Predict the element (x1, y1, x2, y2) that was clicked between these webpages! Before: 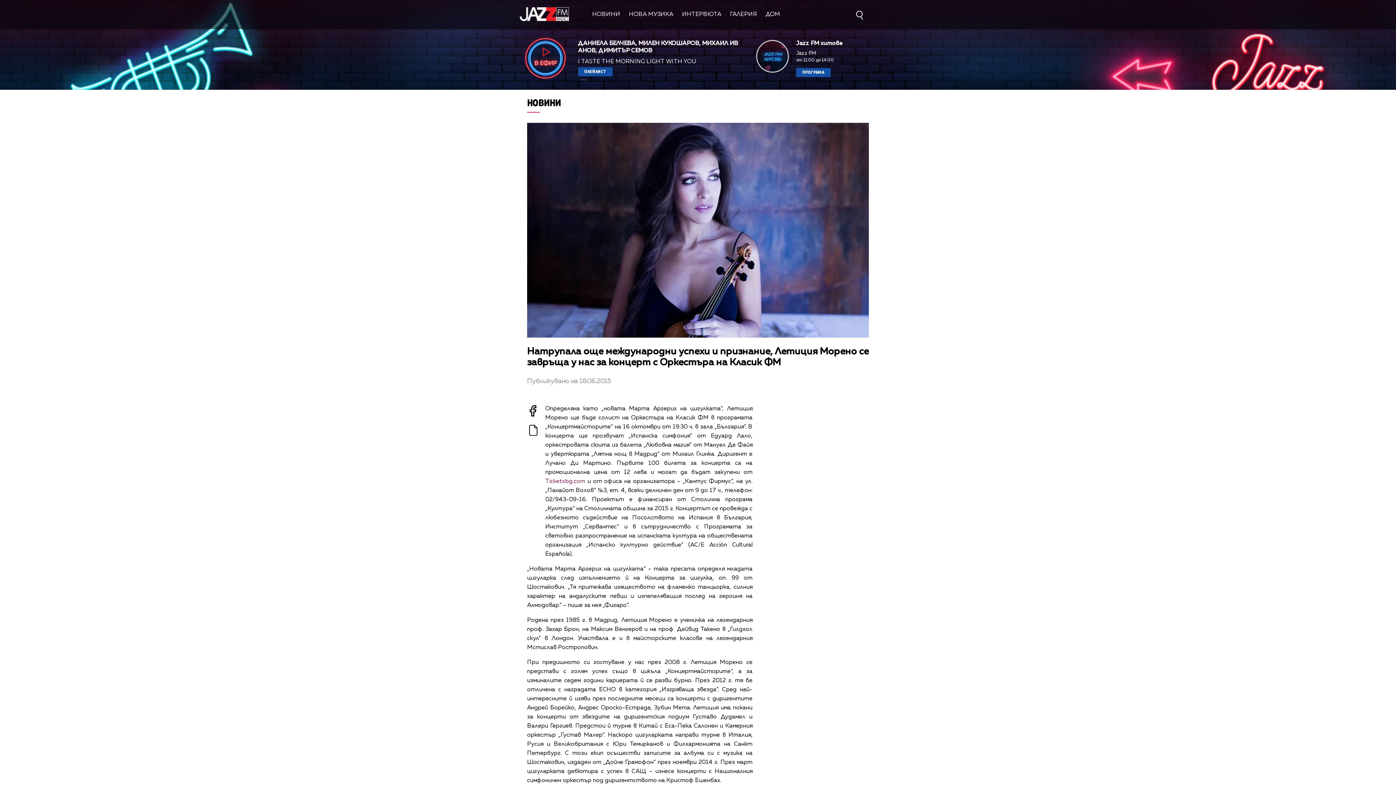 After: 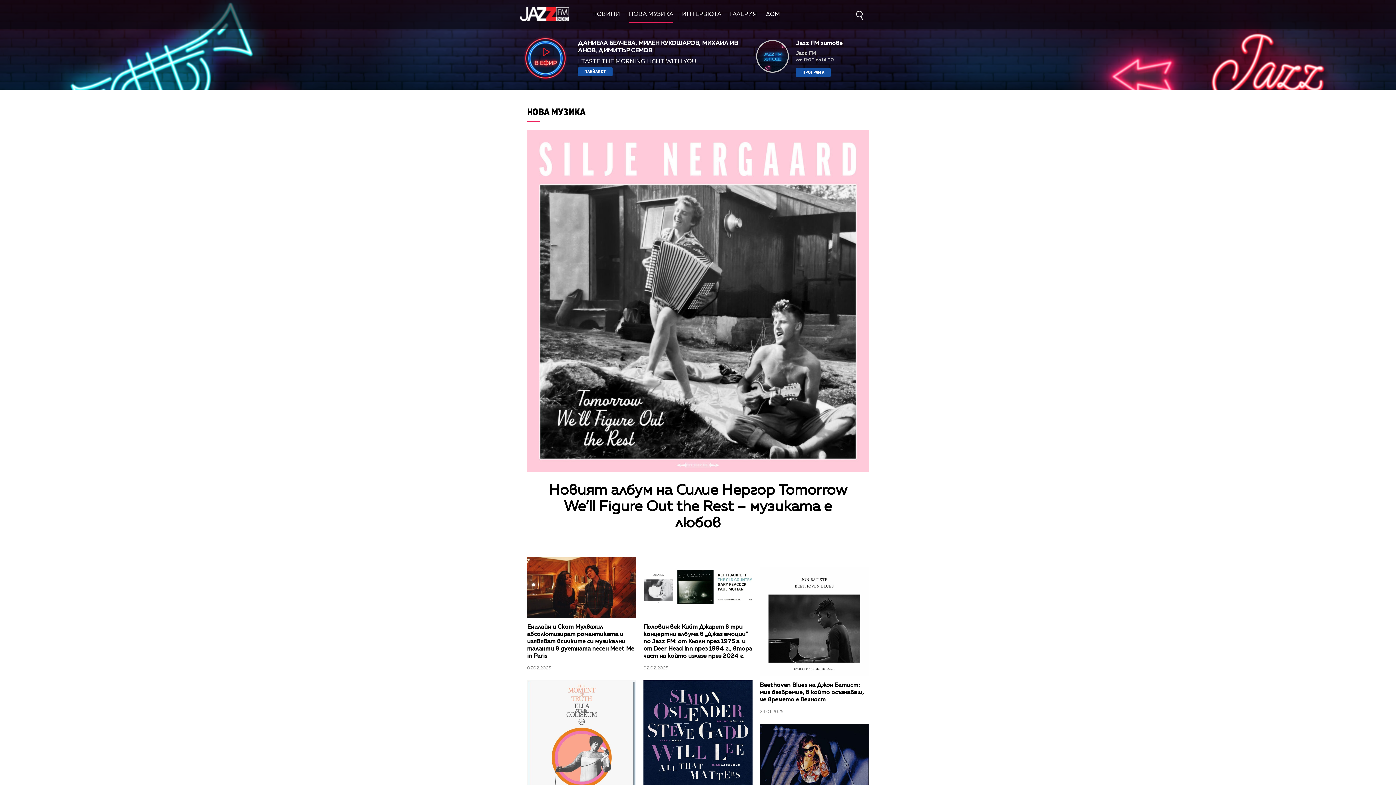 Action: bbox: (629, 11, 673, 17) label: НОВА МУЗИКА